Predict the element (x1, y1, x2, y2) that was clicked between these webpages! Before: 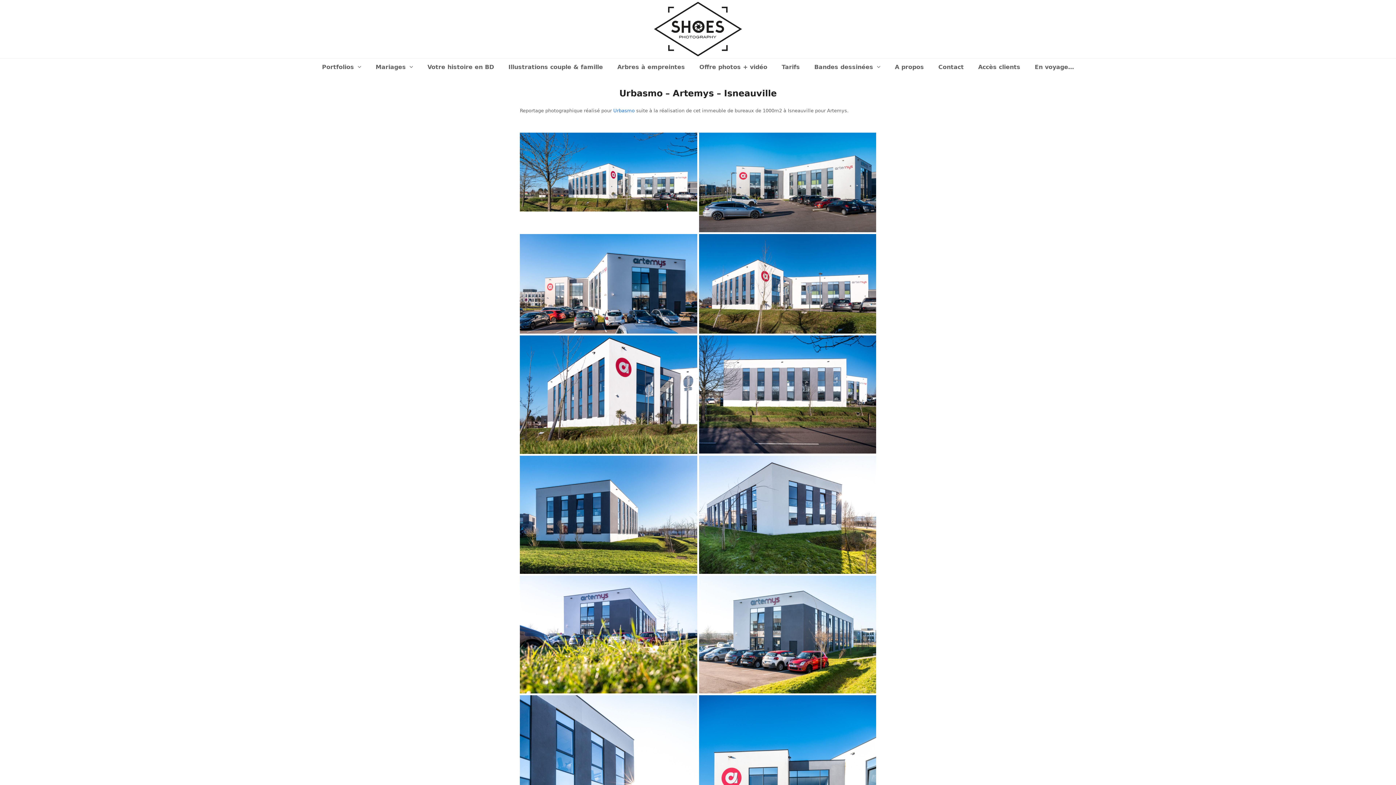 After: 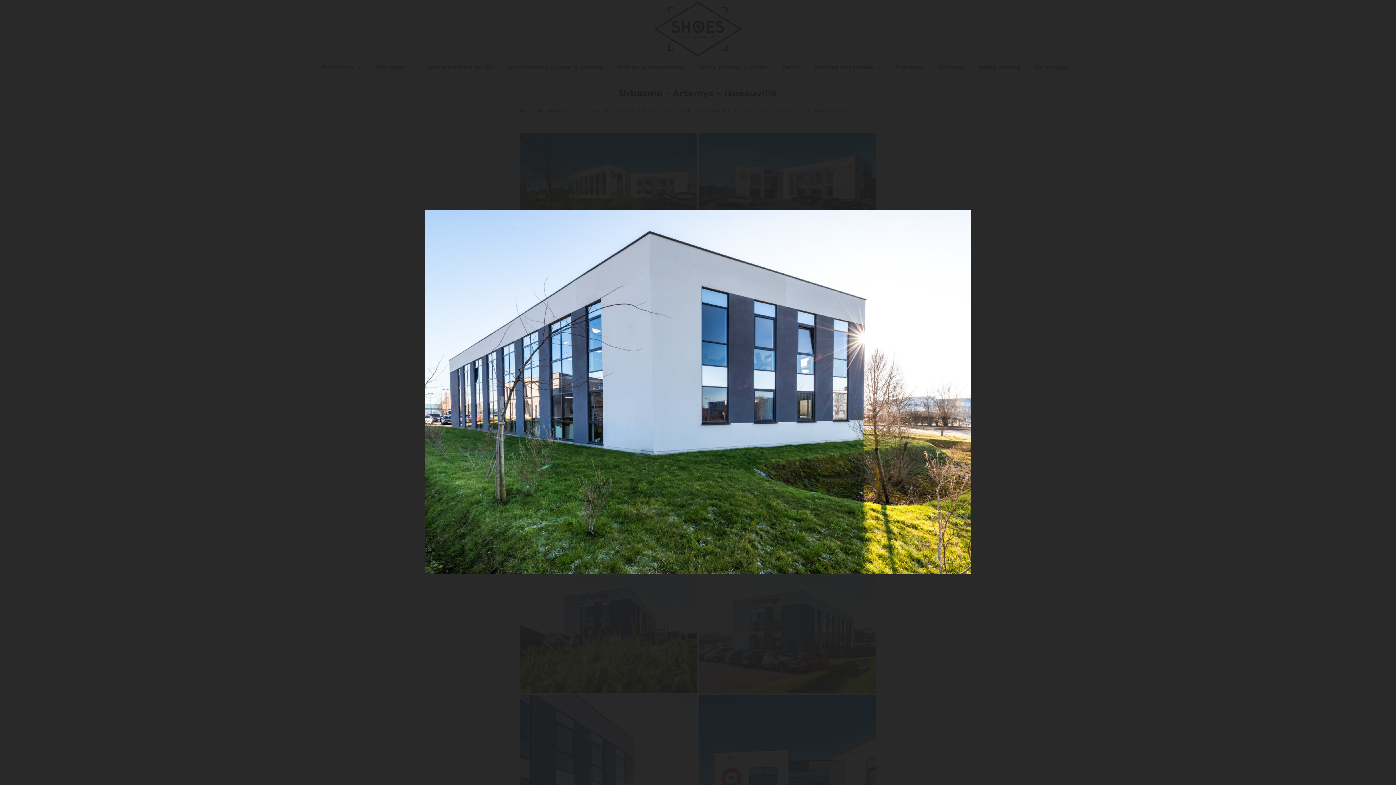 Action: bbox: (699, 512, 876, 517)